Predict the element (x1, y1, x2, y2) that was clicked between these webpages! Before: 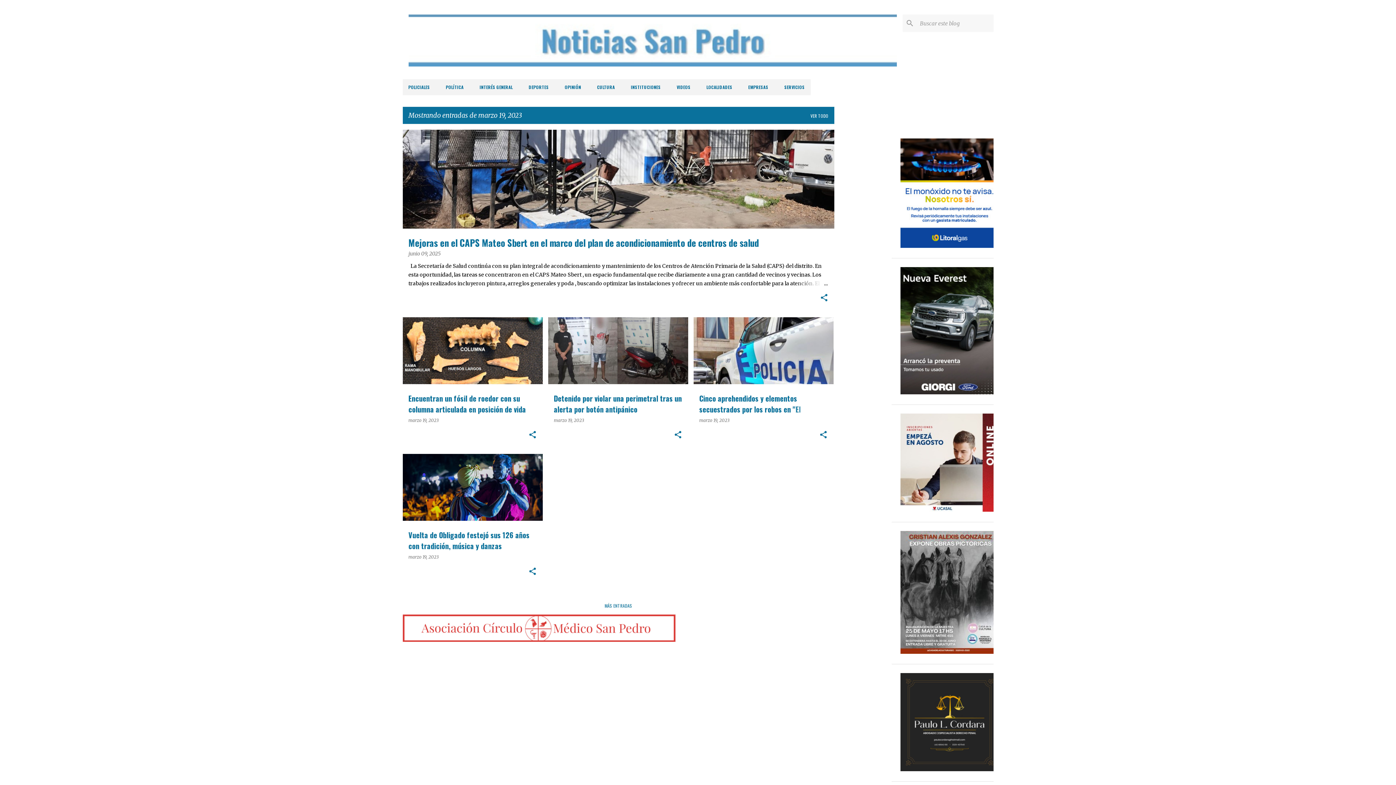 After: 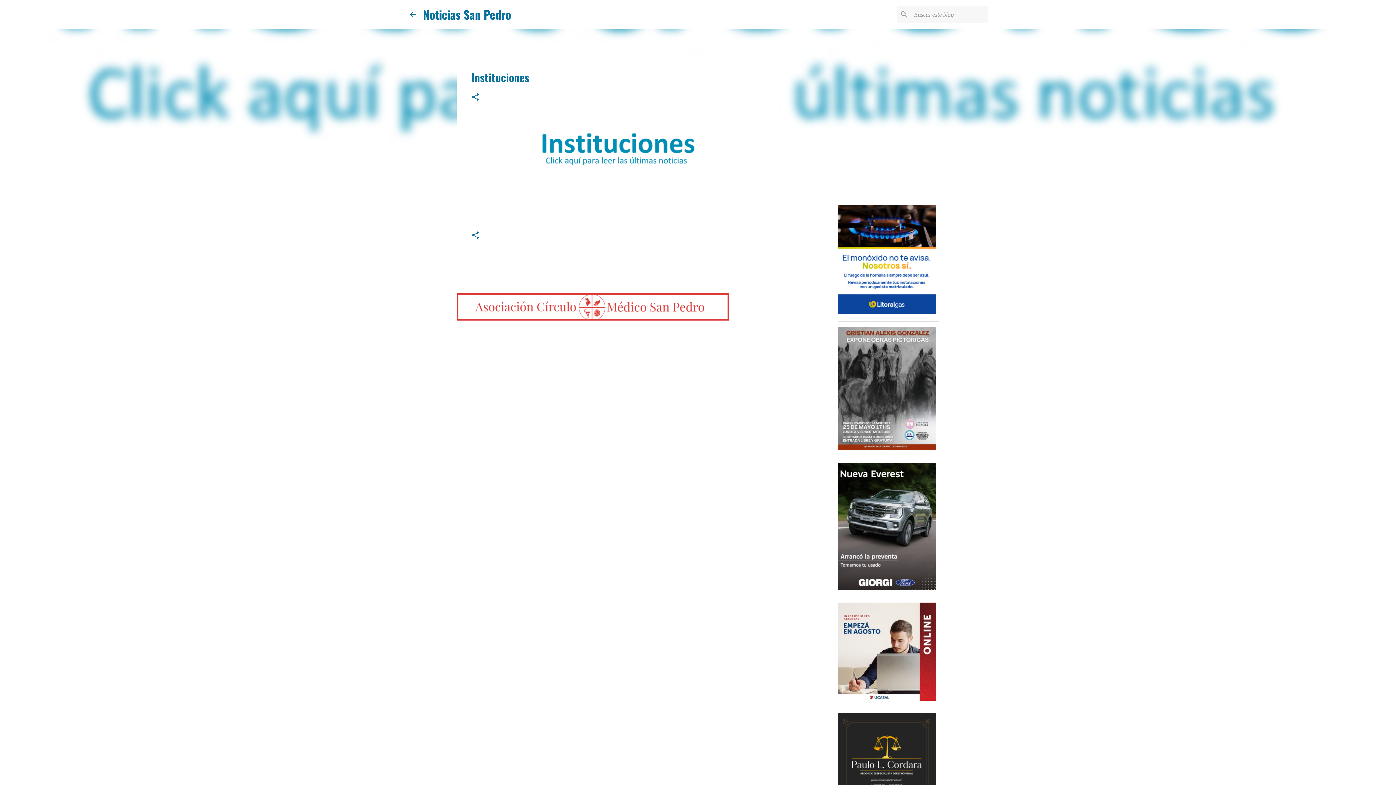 Action: label: INSTITUCIONES bbox: (623, 79, 668, 95)